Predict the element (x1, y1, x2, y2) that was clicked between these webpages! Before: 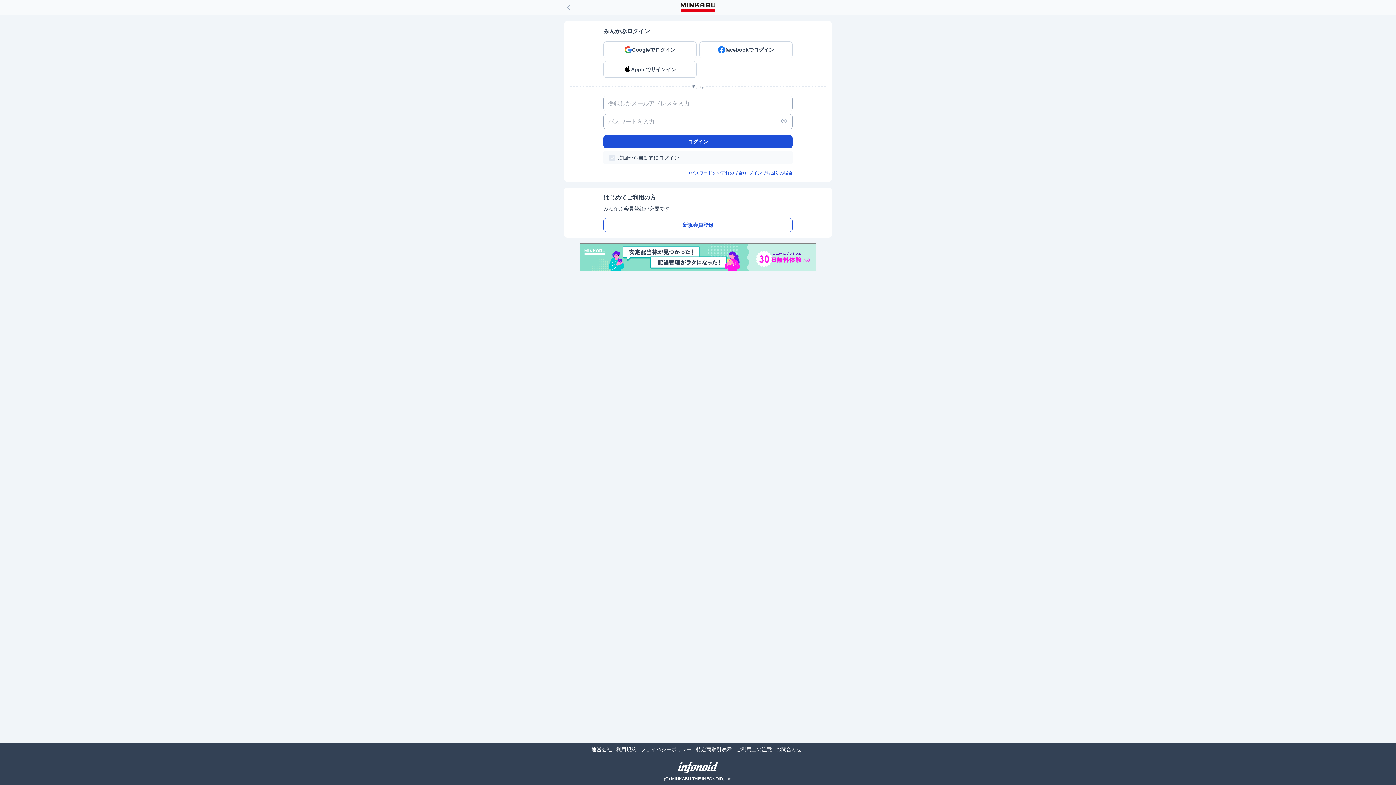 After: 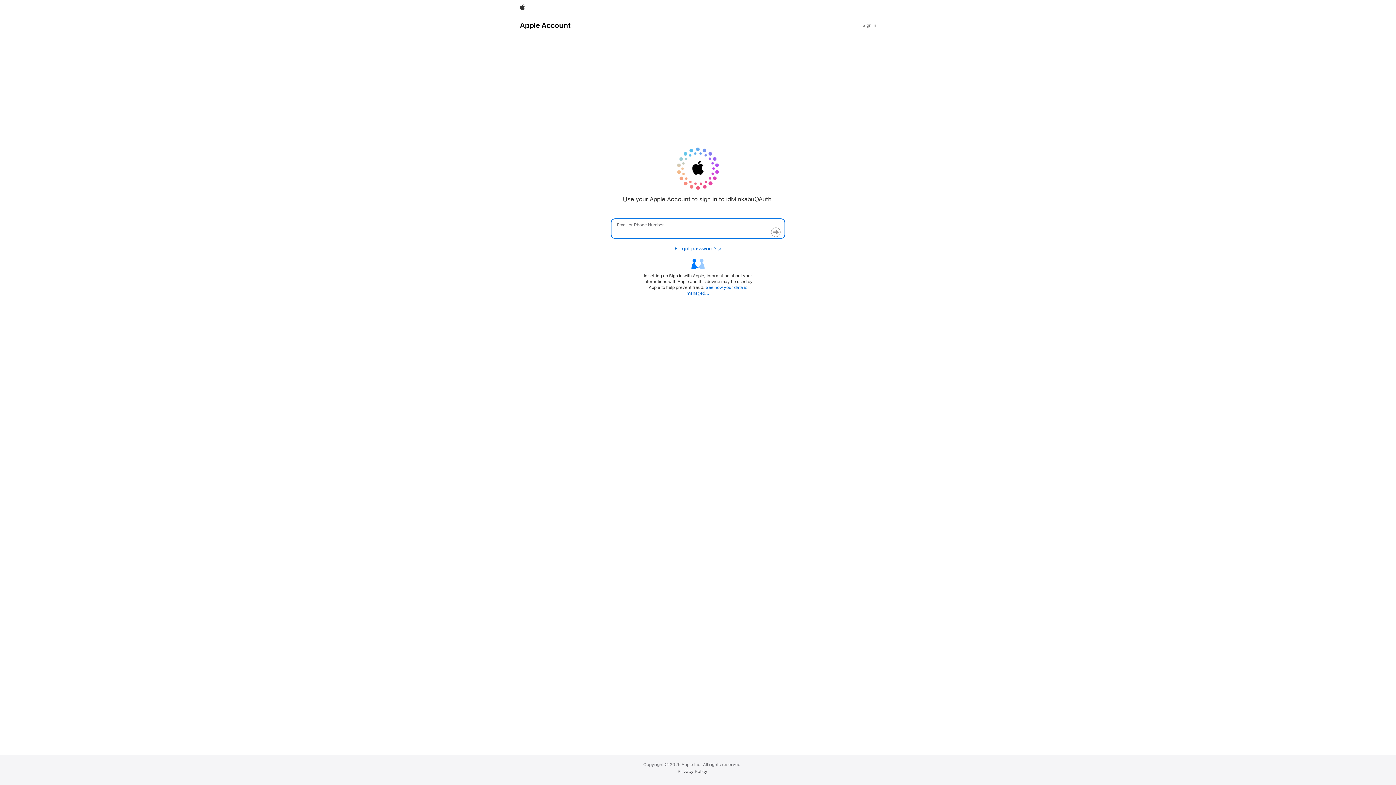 Action: bbox: (603, 61, 696, 77) label: Appleでサインイン